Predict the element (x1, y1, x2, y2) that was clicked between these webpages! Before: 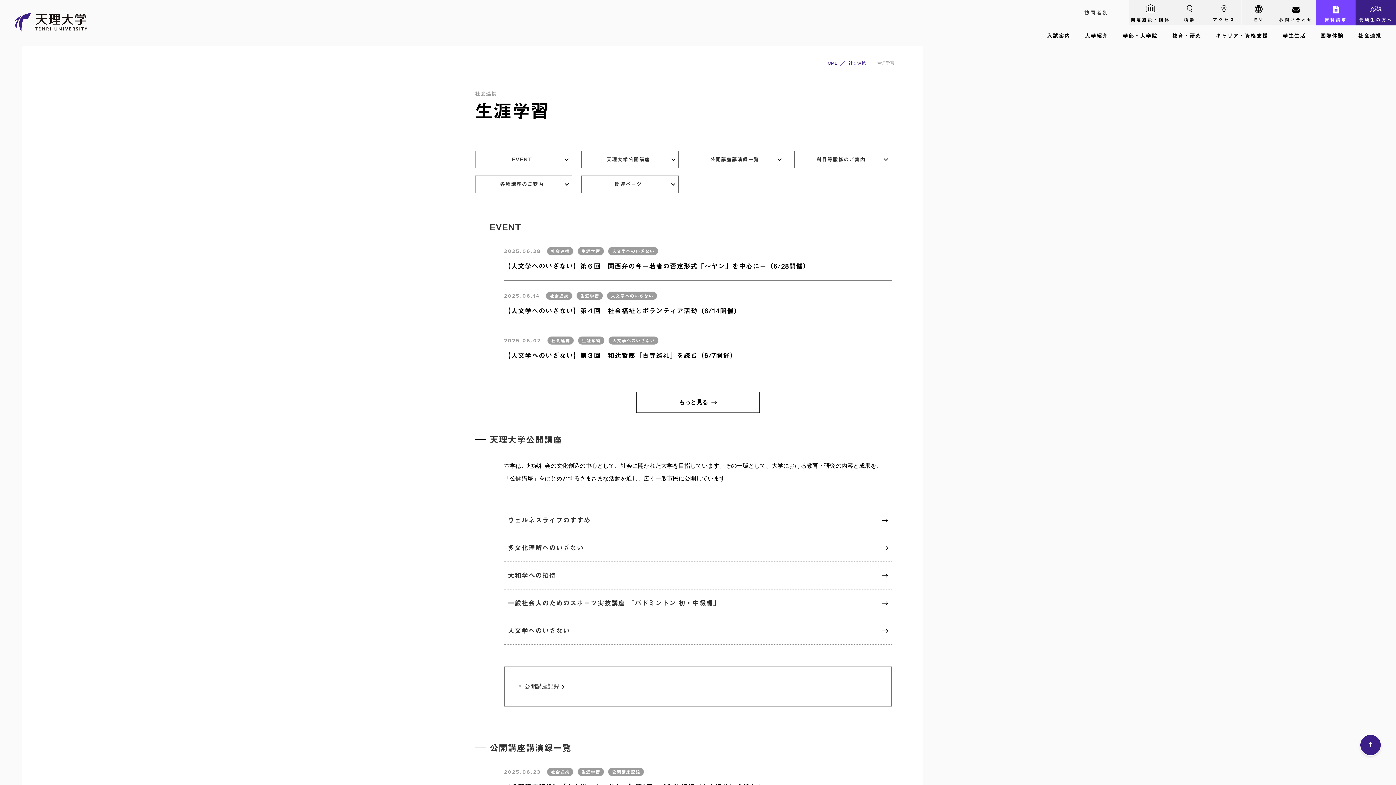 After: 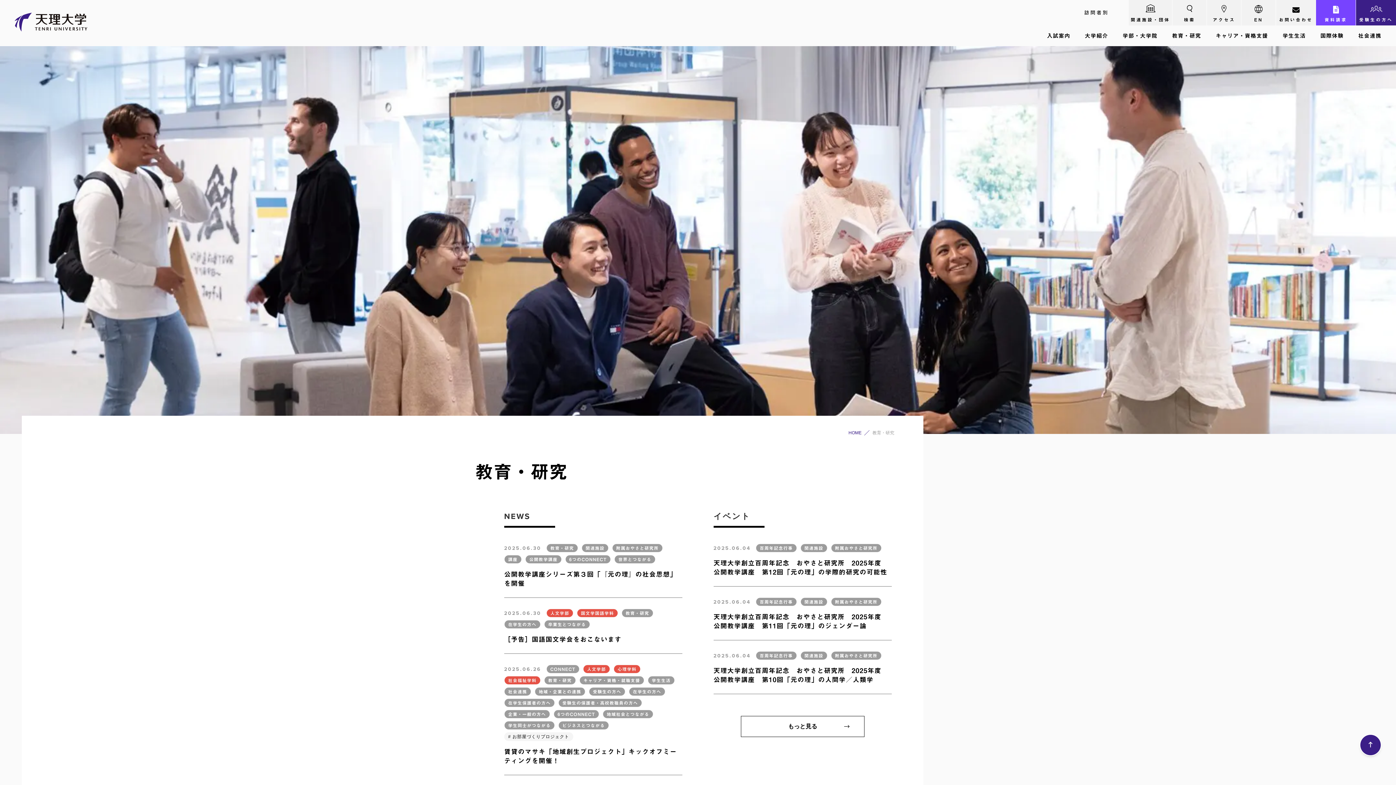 Action: label: 教育・研究 bbox: (1165, 25, 1208, 46)